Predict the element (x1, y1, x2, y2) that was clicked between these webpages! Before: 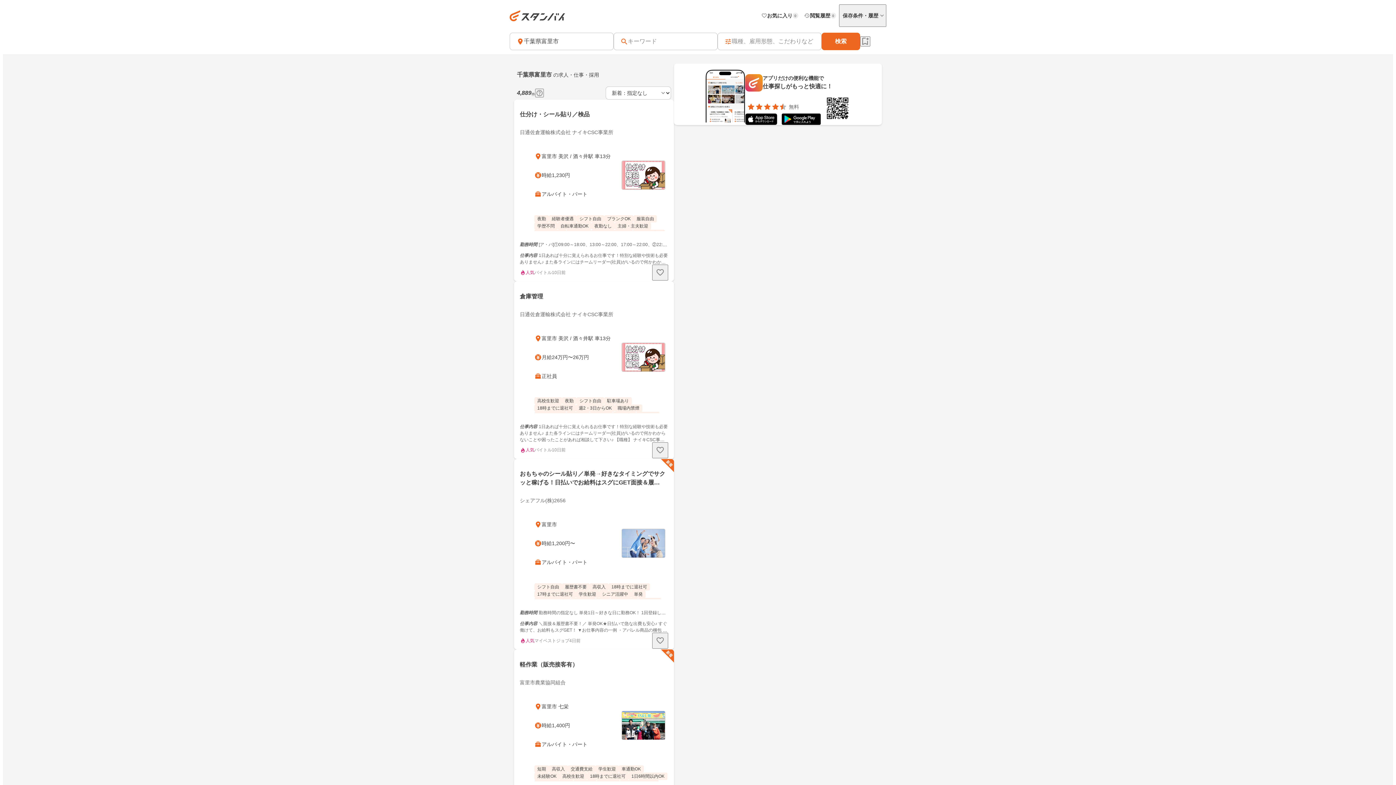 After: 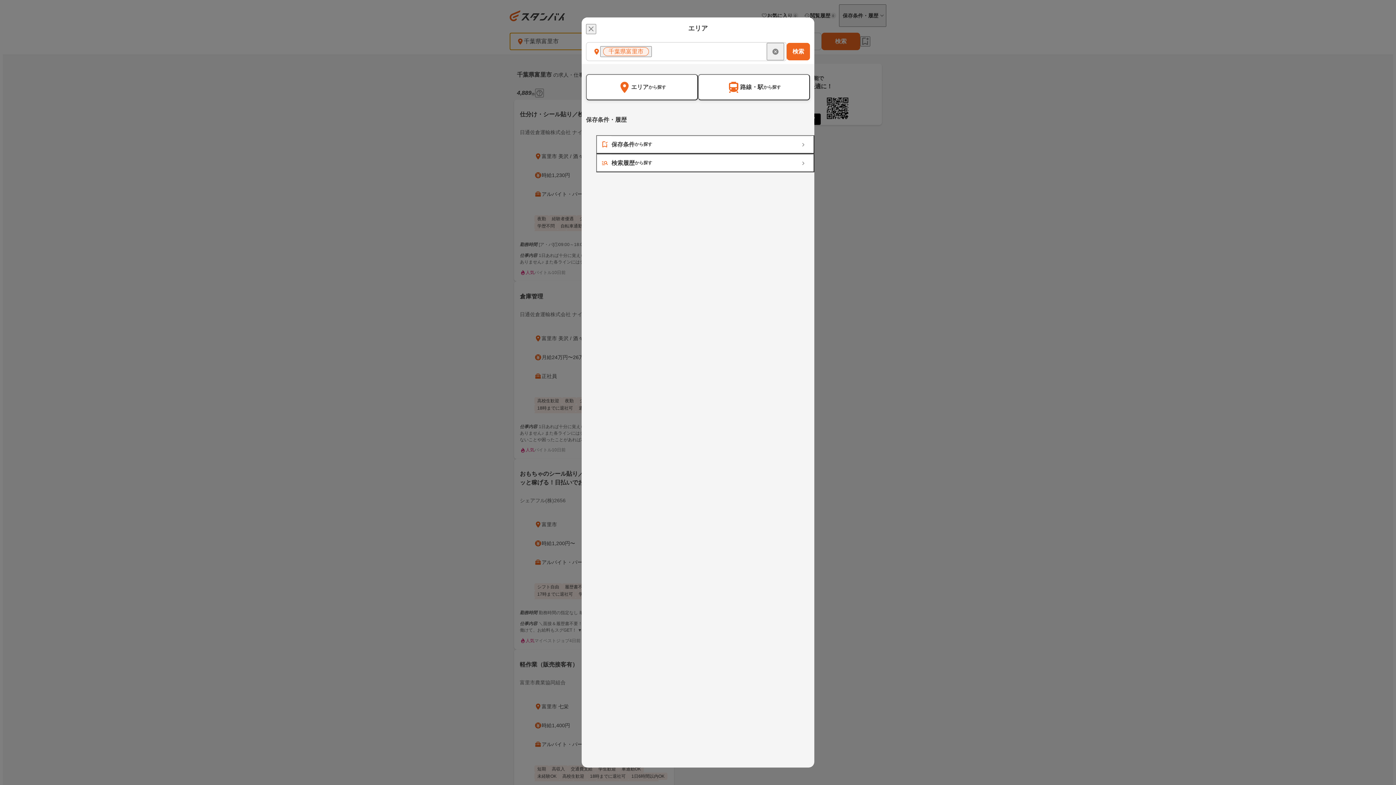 Action: bbox: (509, 32, 613, 50) label: 千葉県富里市